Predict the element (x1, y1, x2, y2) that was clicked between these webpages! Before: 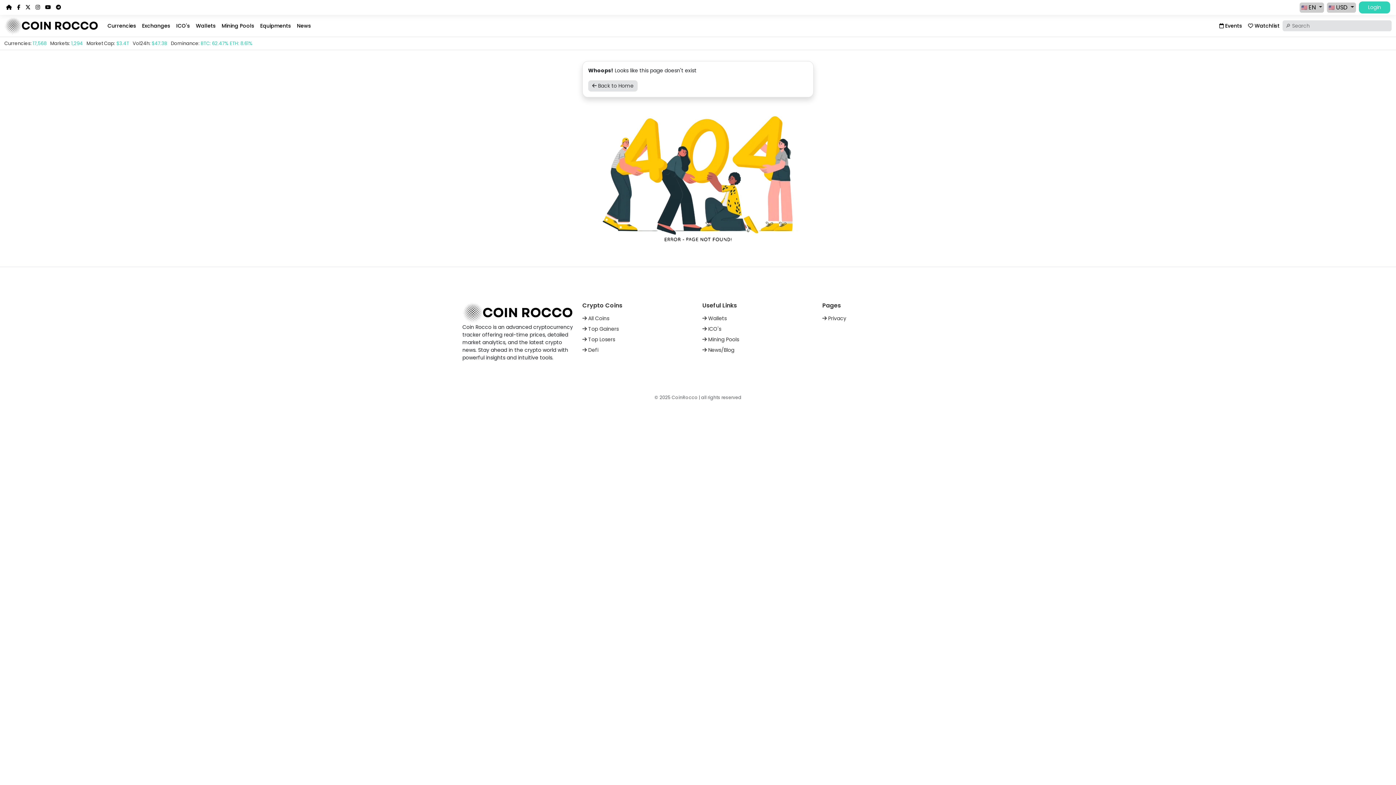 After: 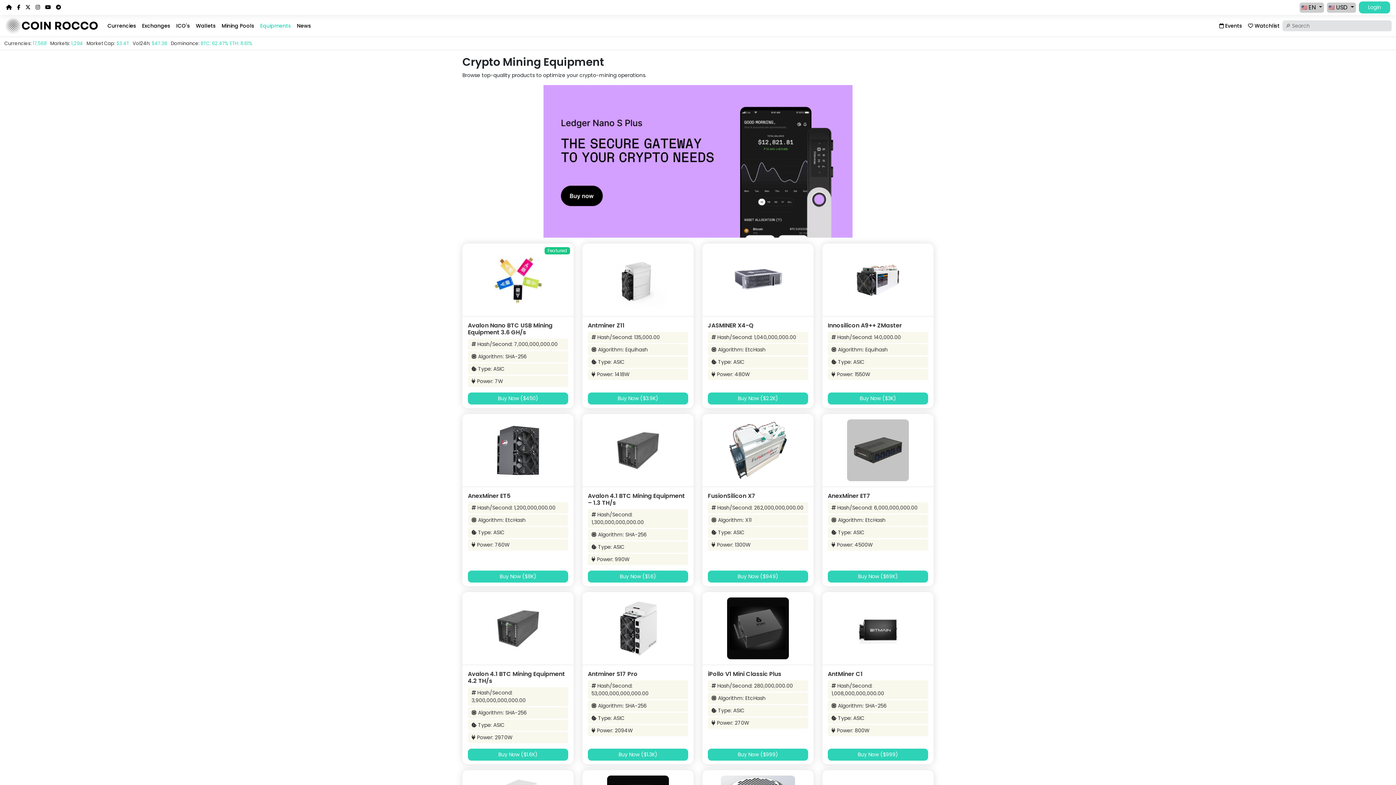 Action: label: Equipments bbox: (257, 19, 294, 32)